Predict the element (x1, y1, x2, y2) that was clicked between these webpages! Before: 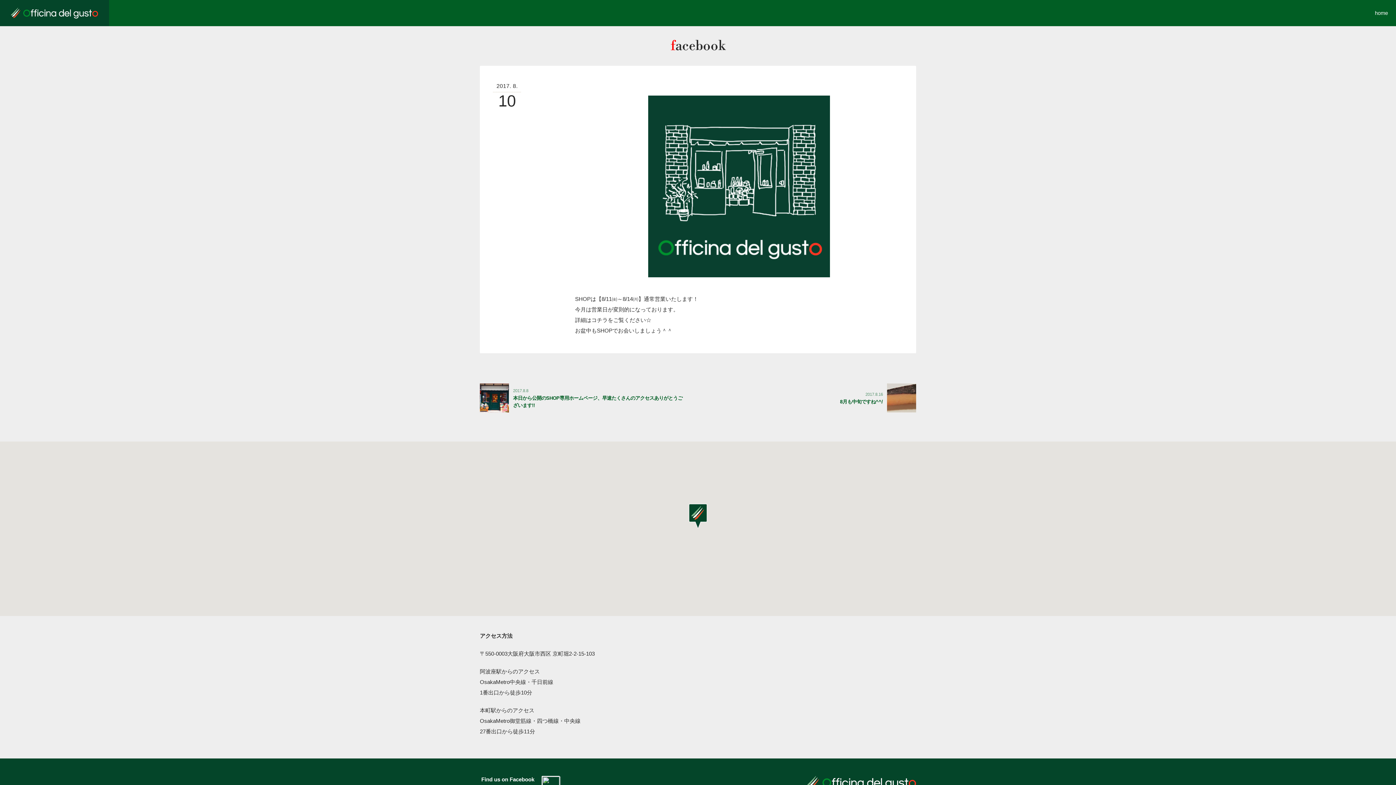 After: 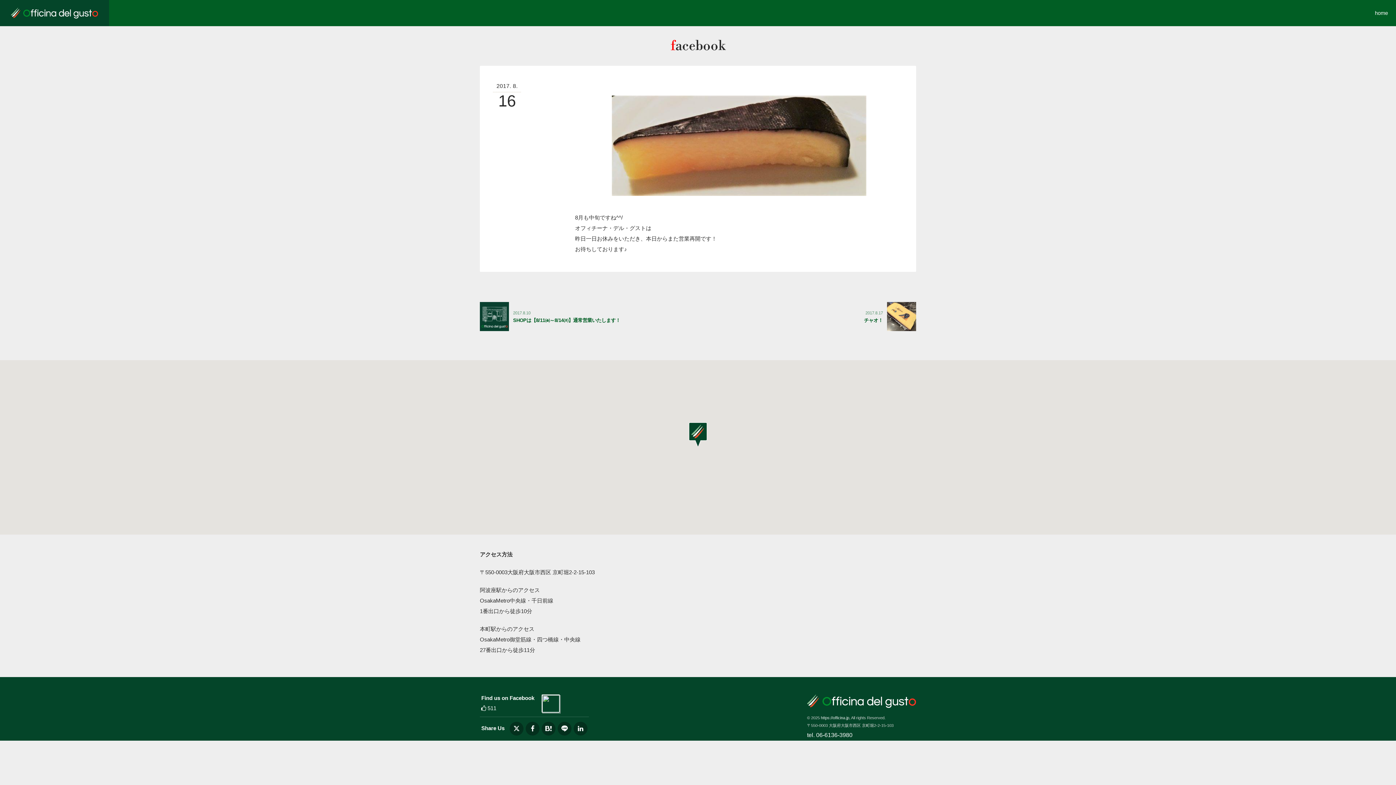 Action: label: 2017.8.16
8月も中旬ですね^^/ bbox: (705, 383, 916, 412)